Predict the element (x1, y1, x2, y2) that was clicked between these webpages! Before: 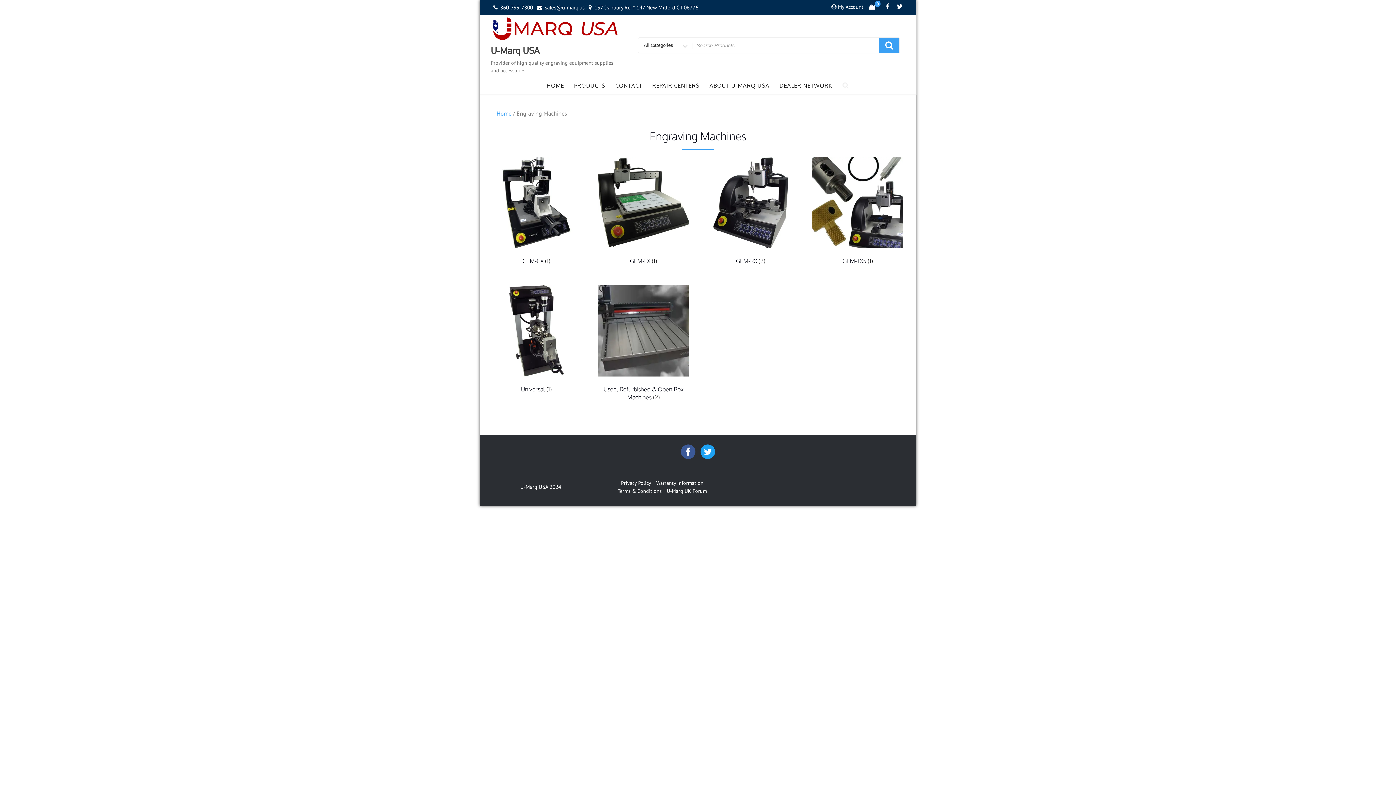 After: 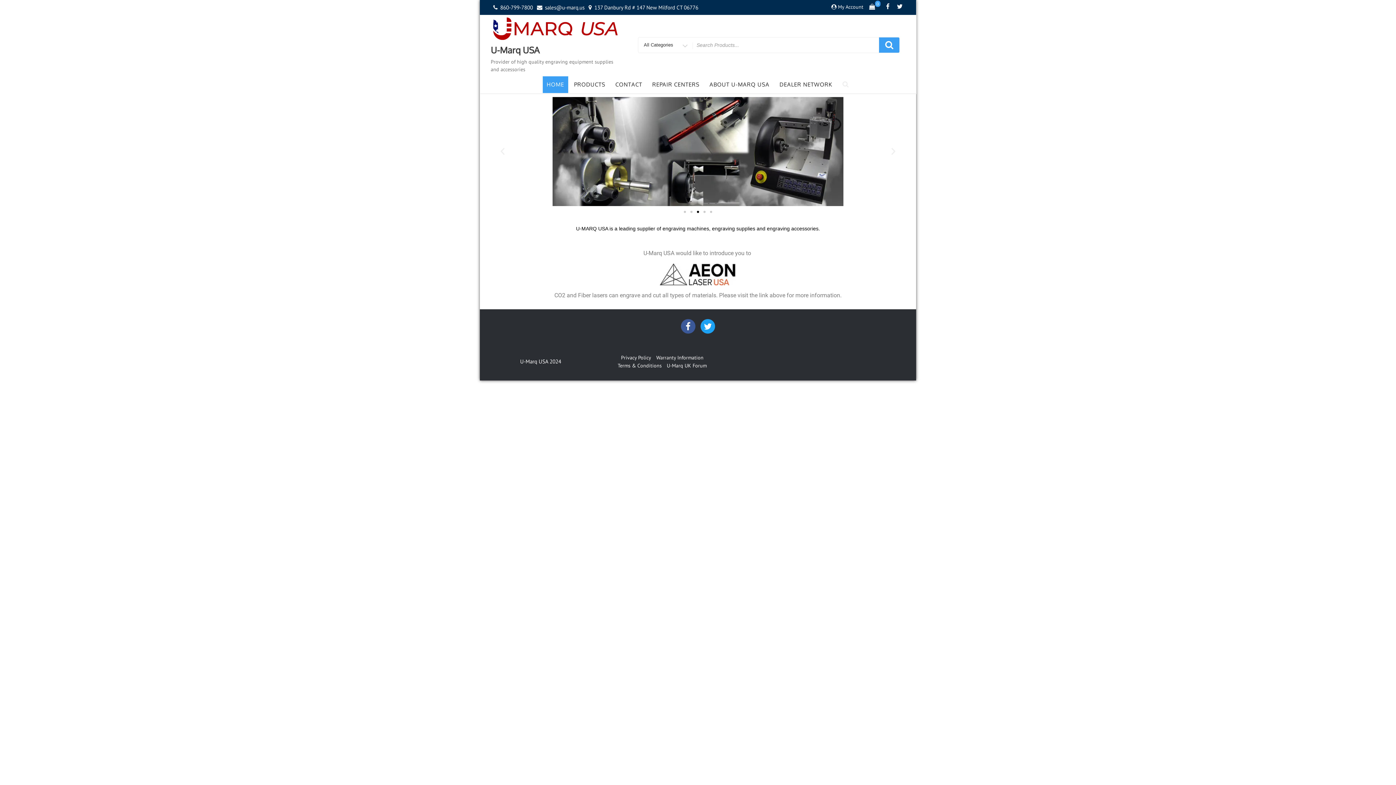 Action: bbox: (542, 77, 568, 94) label: HOME